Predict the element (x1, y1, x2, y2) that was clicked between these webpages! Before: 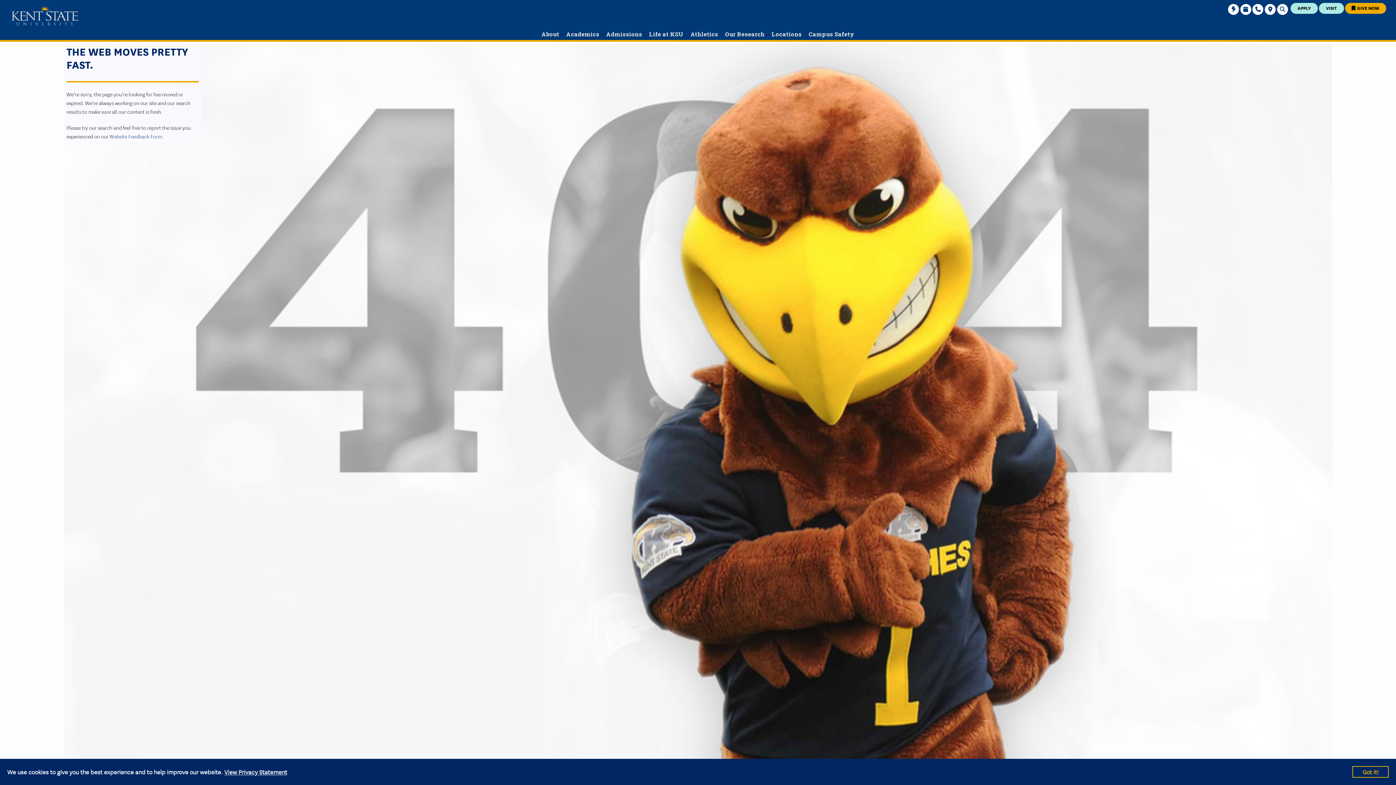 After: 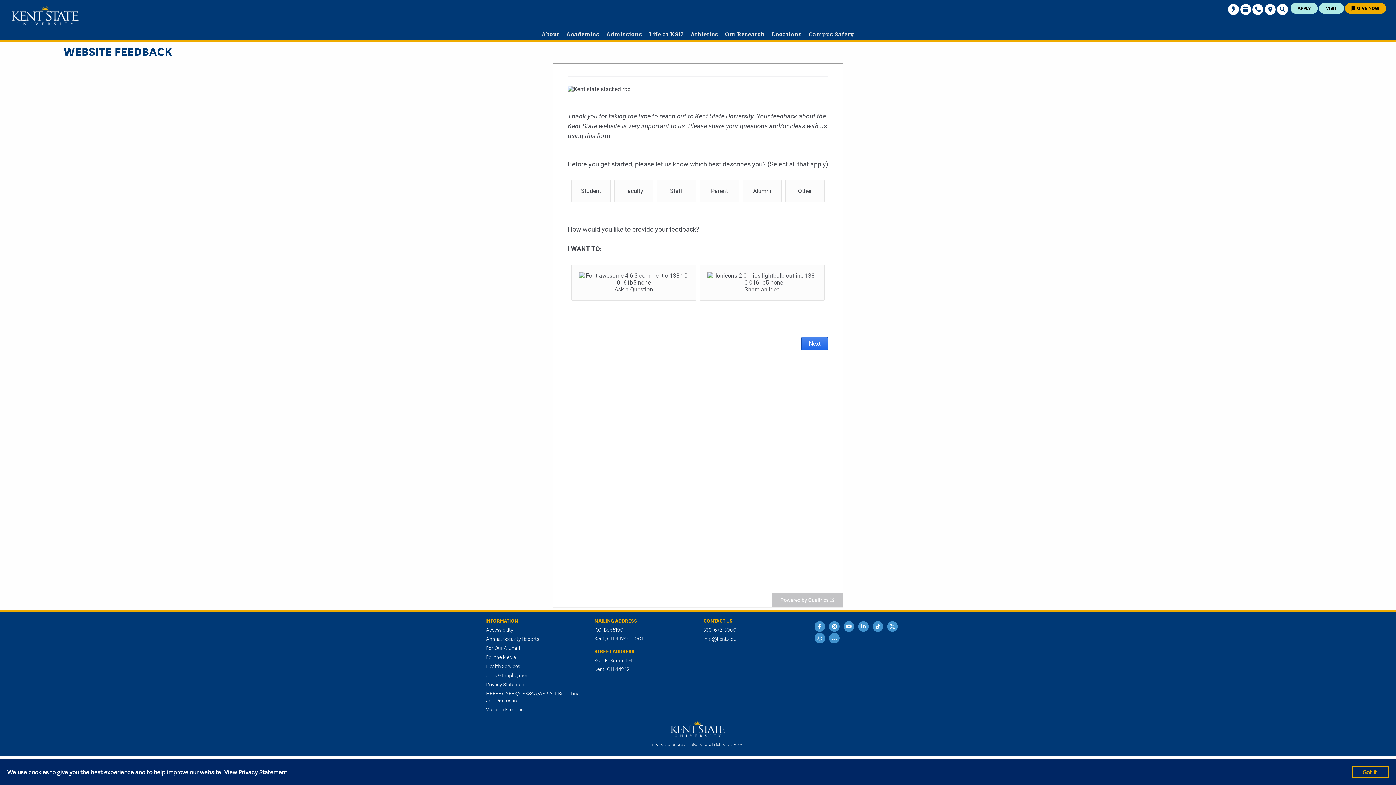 Action: bbox: (109, 132, 162, 140) label: Website Feedback Form